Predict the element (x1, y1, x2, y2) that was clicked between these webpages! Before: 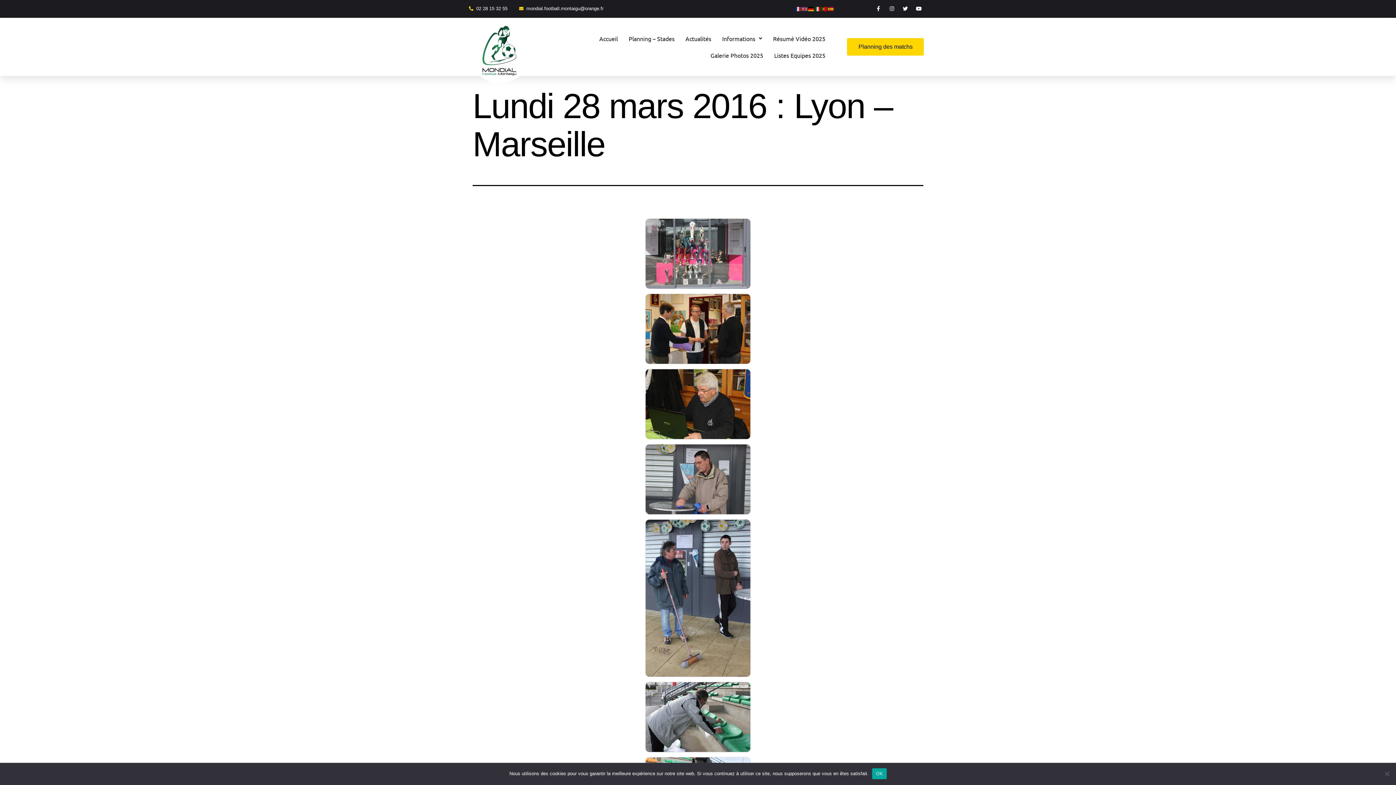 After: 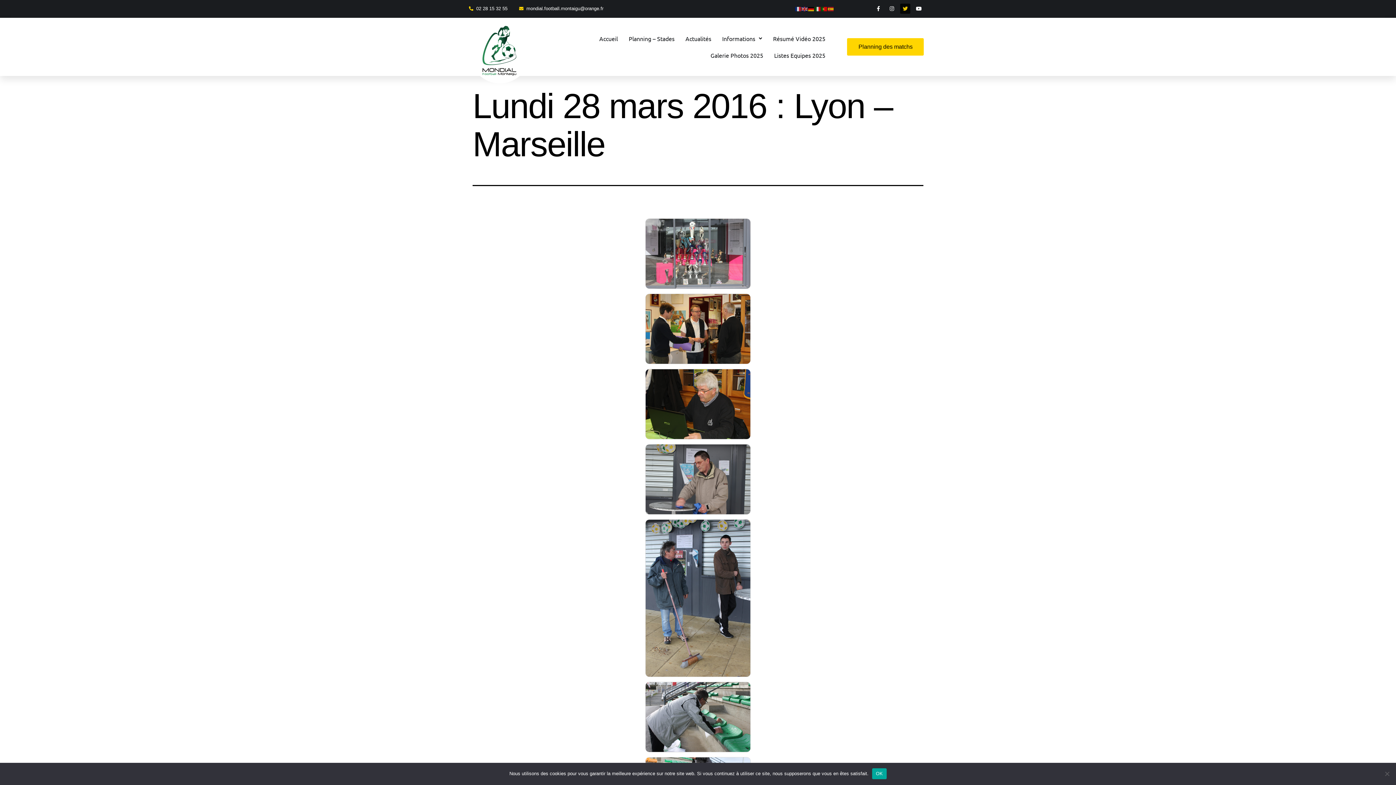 Action: bbox: (900, 3, 910, 13) label: Twitter